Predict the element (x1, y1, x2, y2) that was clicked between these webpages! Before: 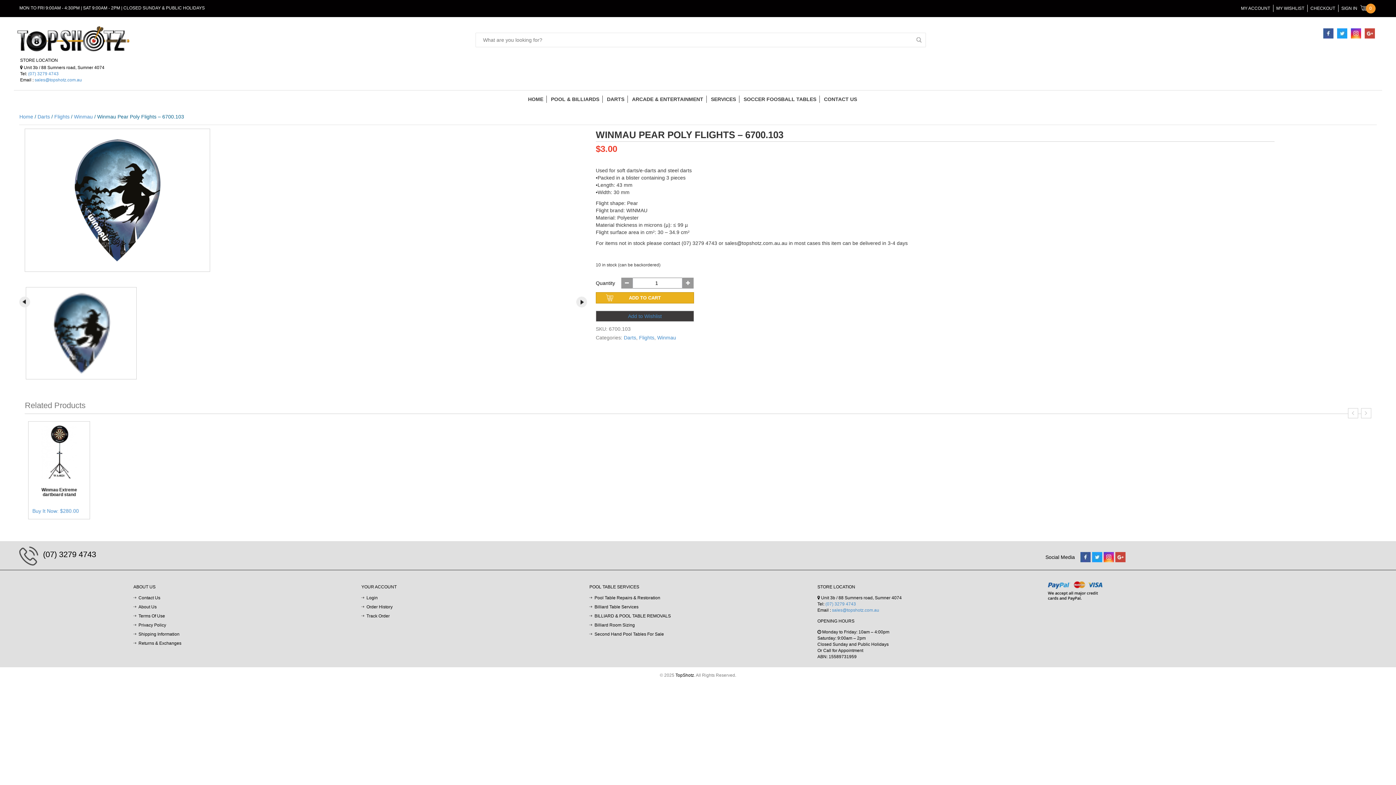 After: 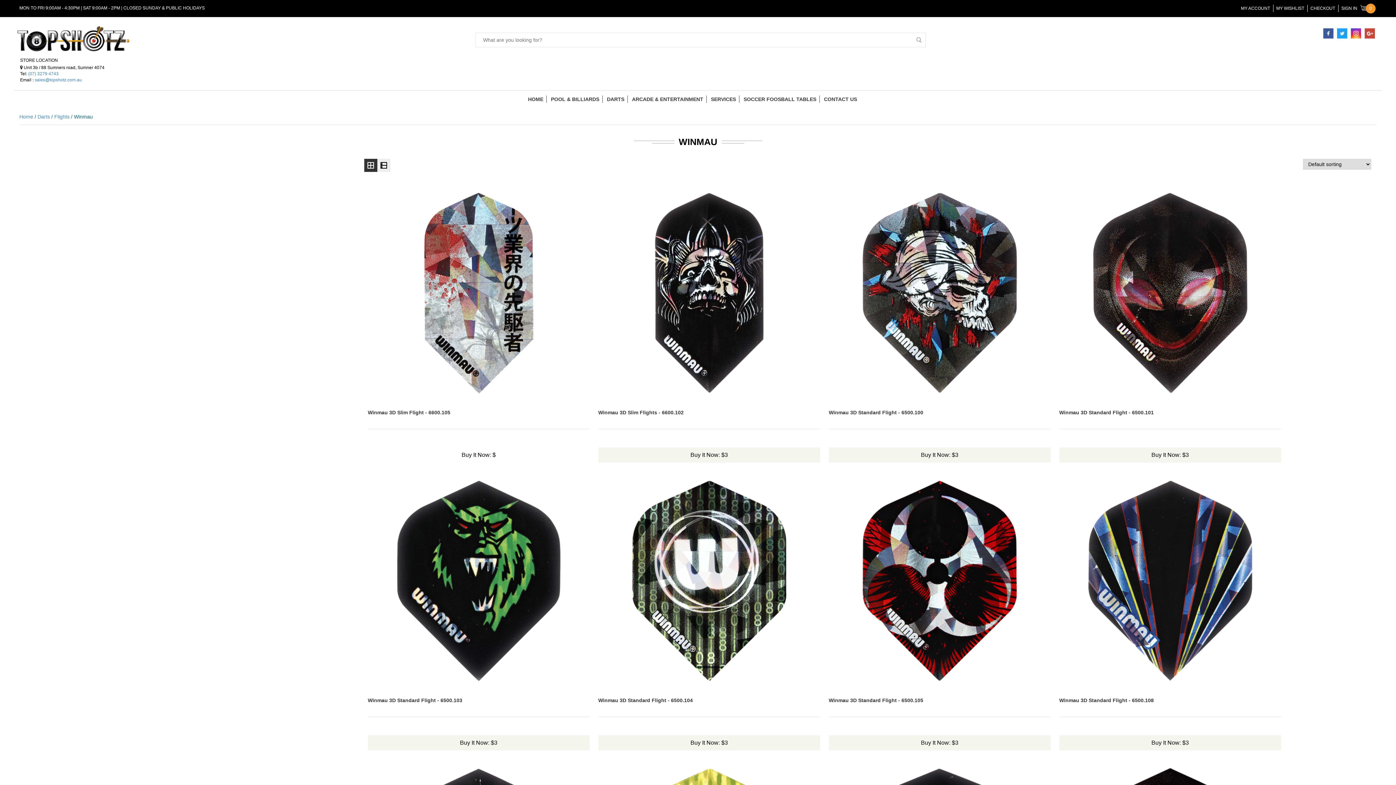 Action: label: Winmau bbox: (657, 334, 676, 340)